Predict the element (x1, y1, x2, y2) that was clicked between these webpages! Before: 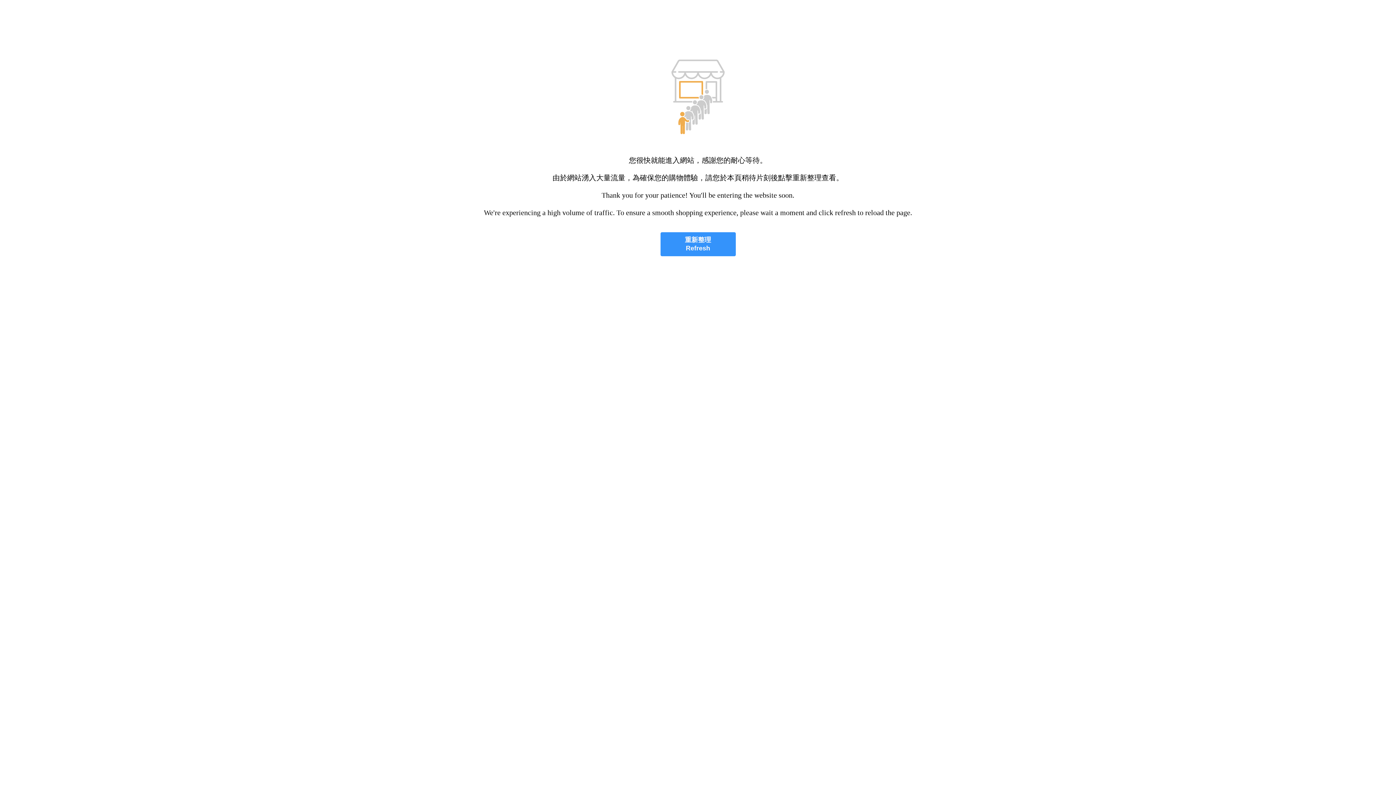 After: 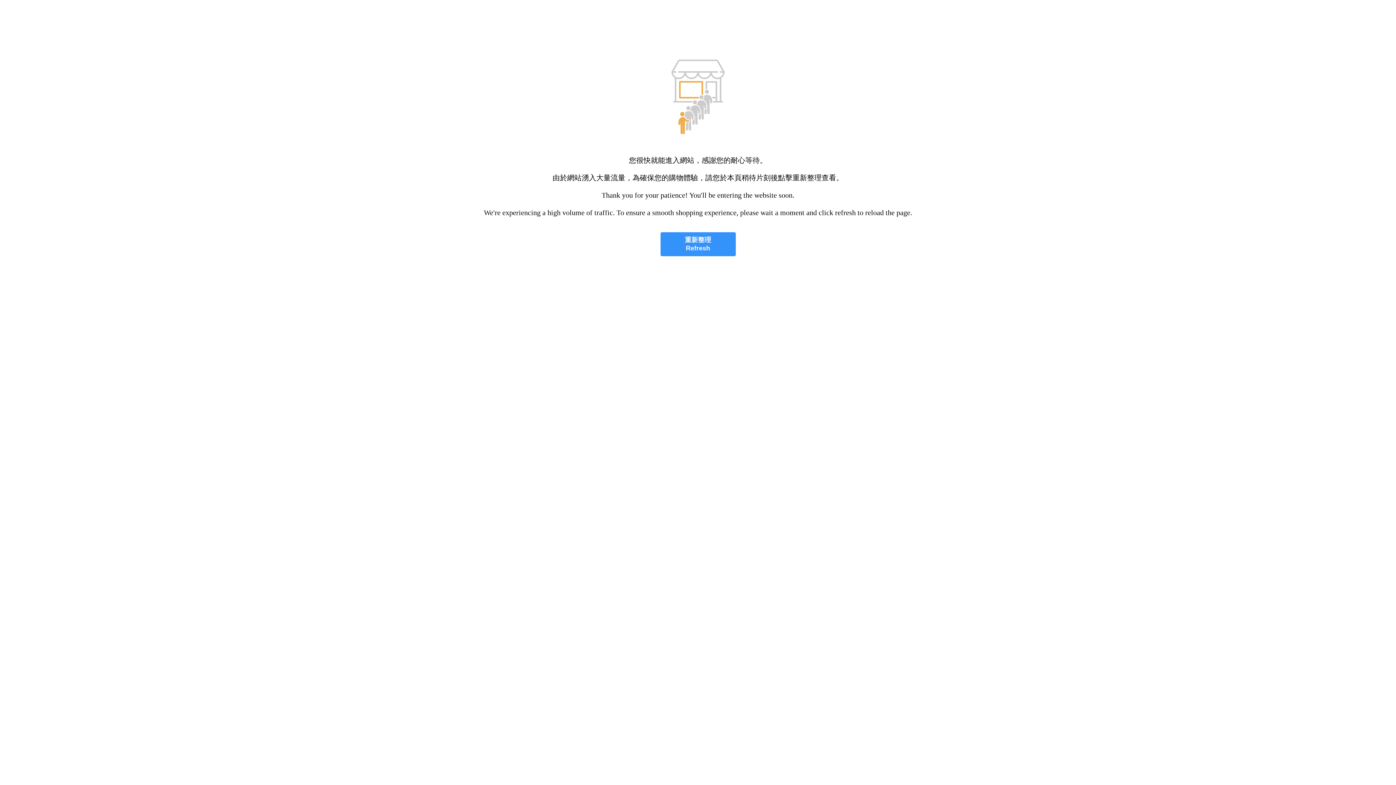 Action: bbox: (660, 232, 735, 256) label: 重新整理
Refresh